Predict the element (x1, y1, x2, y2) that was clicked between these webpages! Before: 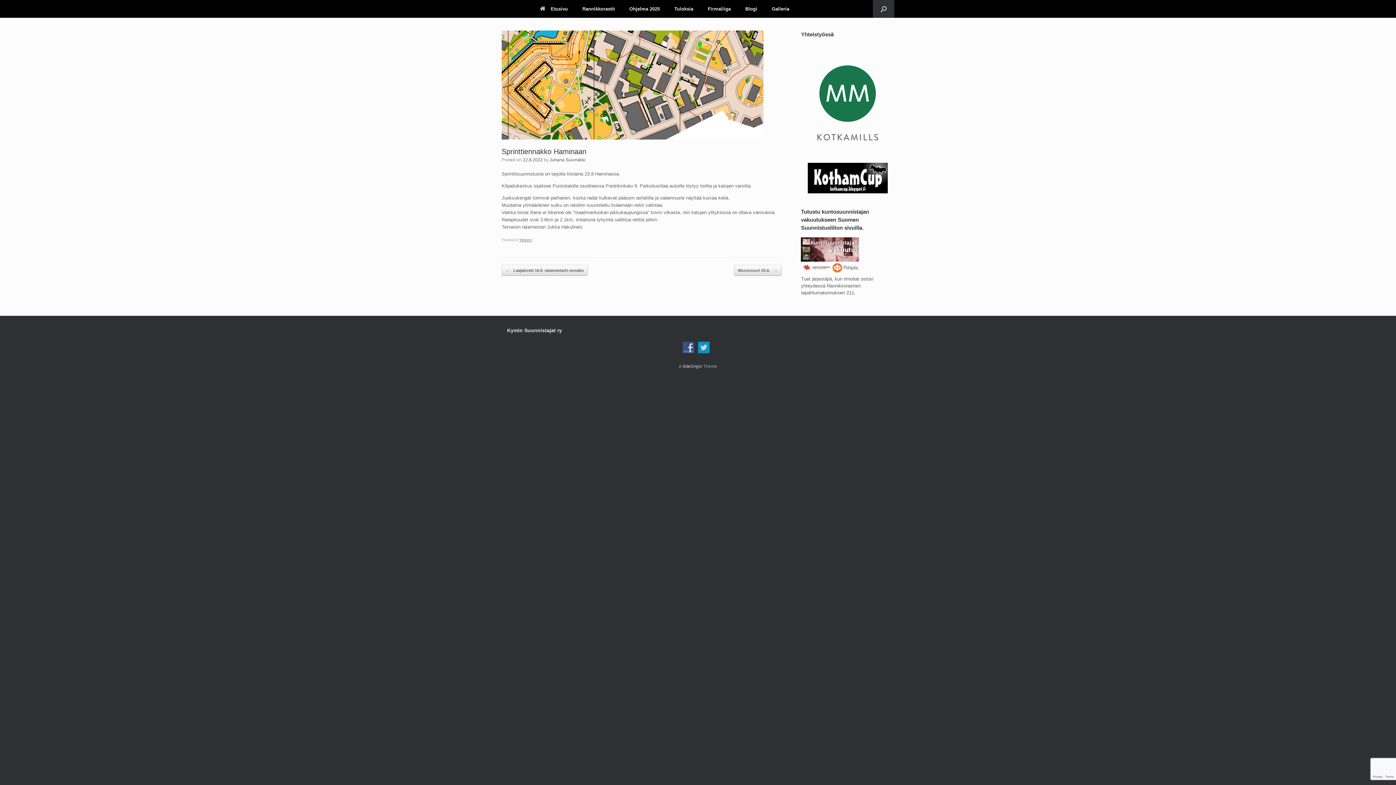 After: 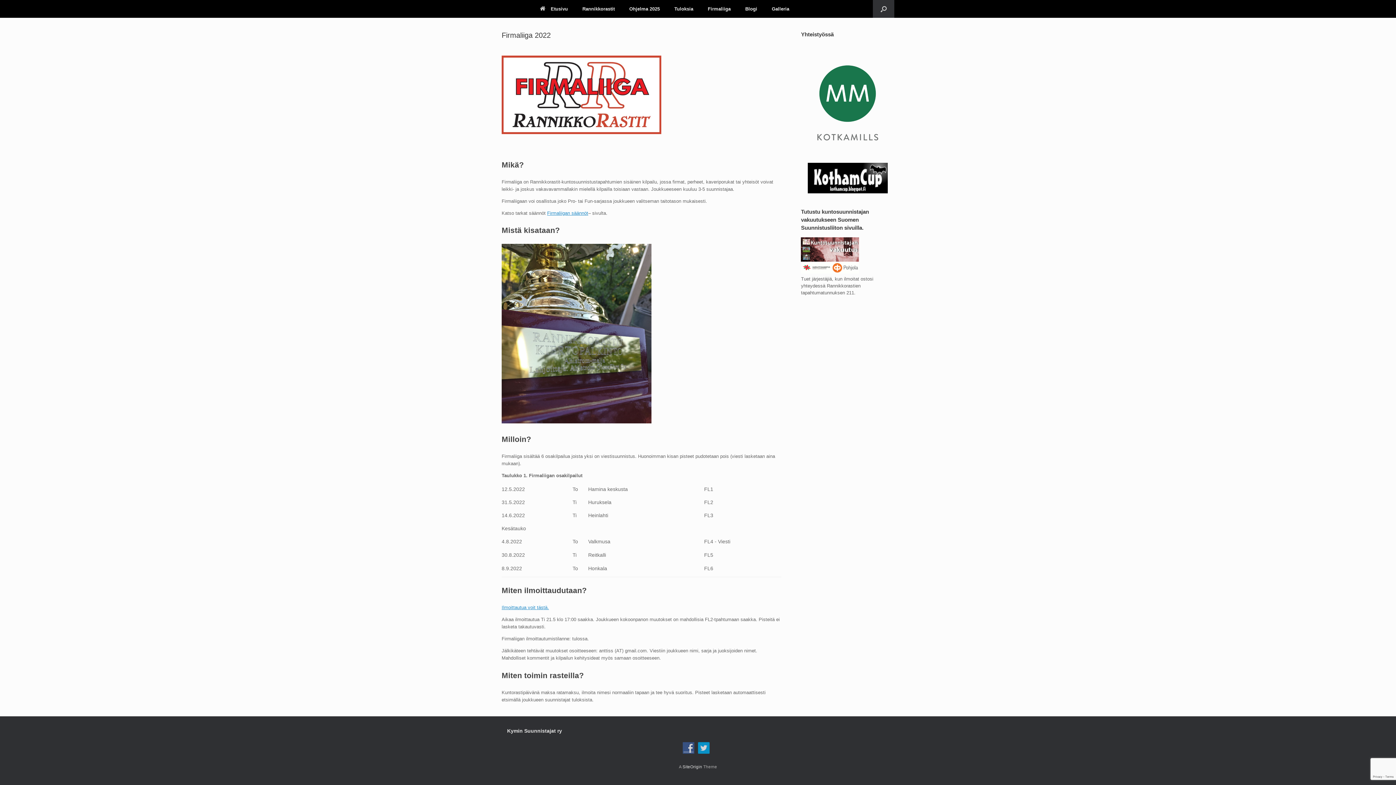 Action: label: Firmaliiga bbox: (700, 0, 738, 17)